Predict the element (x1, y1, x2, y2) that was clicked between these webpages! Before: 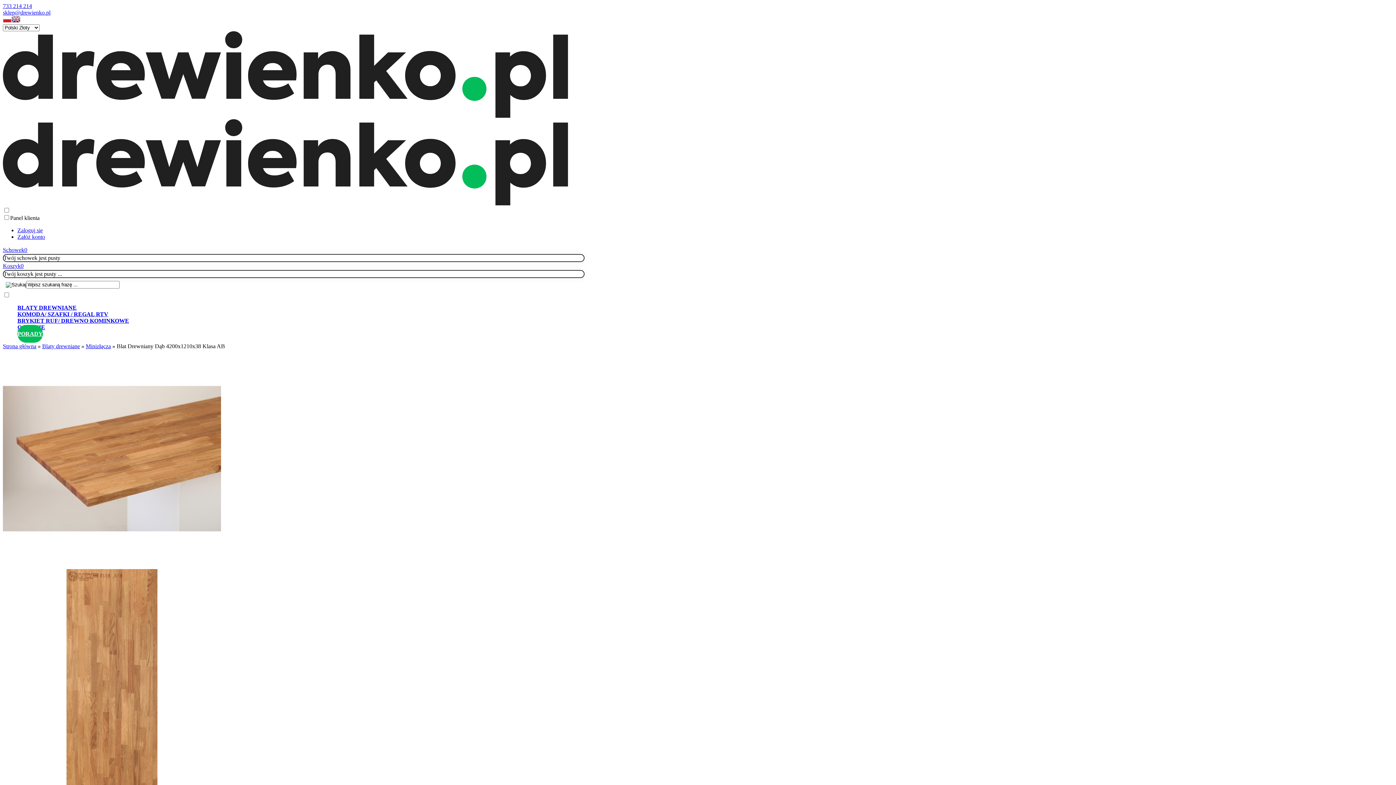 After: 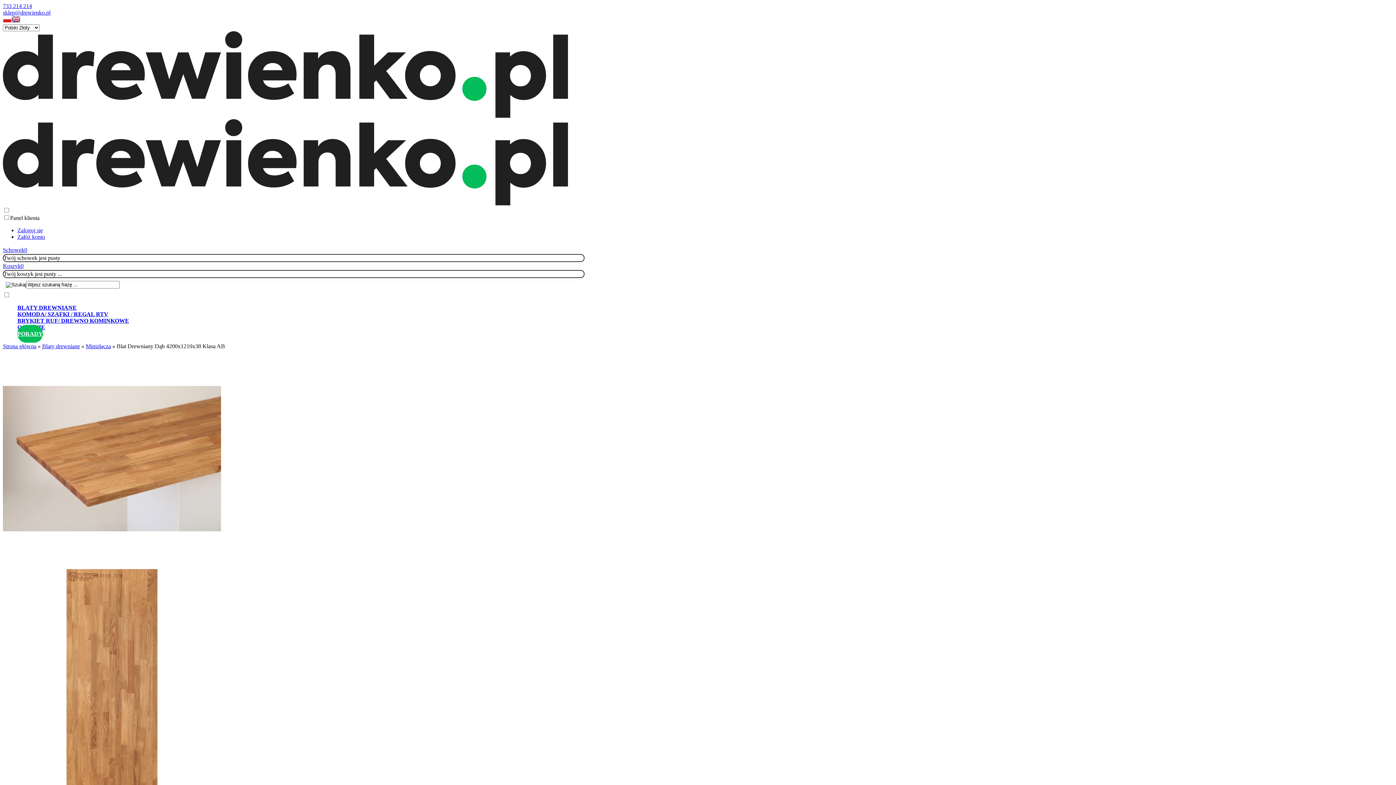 Action: label: 733 214 214 bbox: (2, 2, 32, 9)